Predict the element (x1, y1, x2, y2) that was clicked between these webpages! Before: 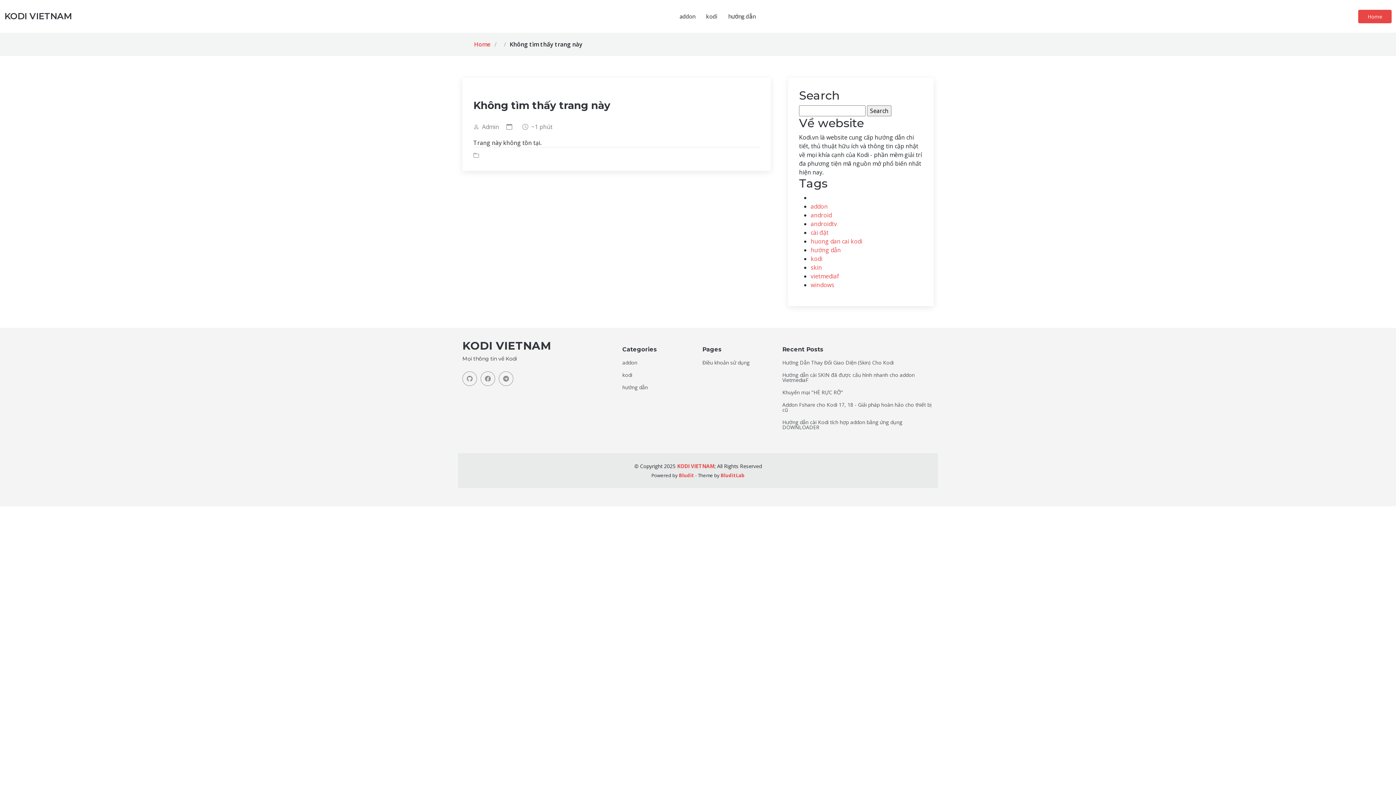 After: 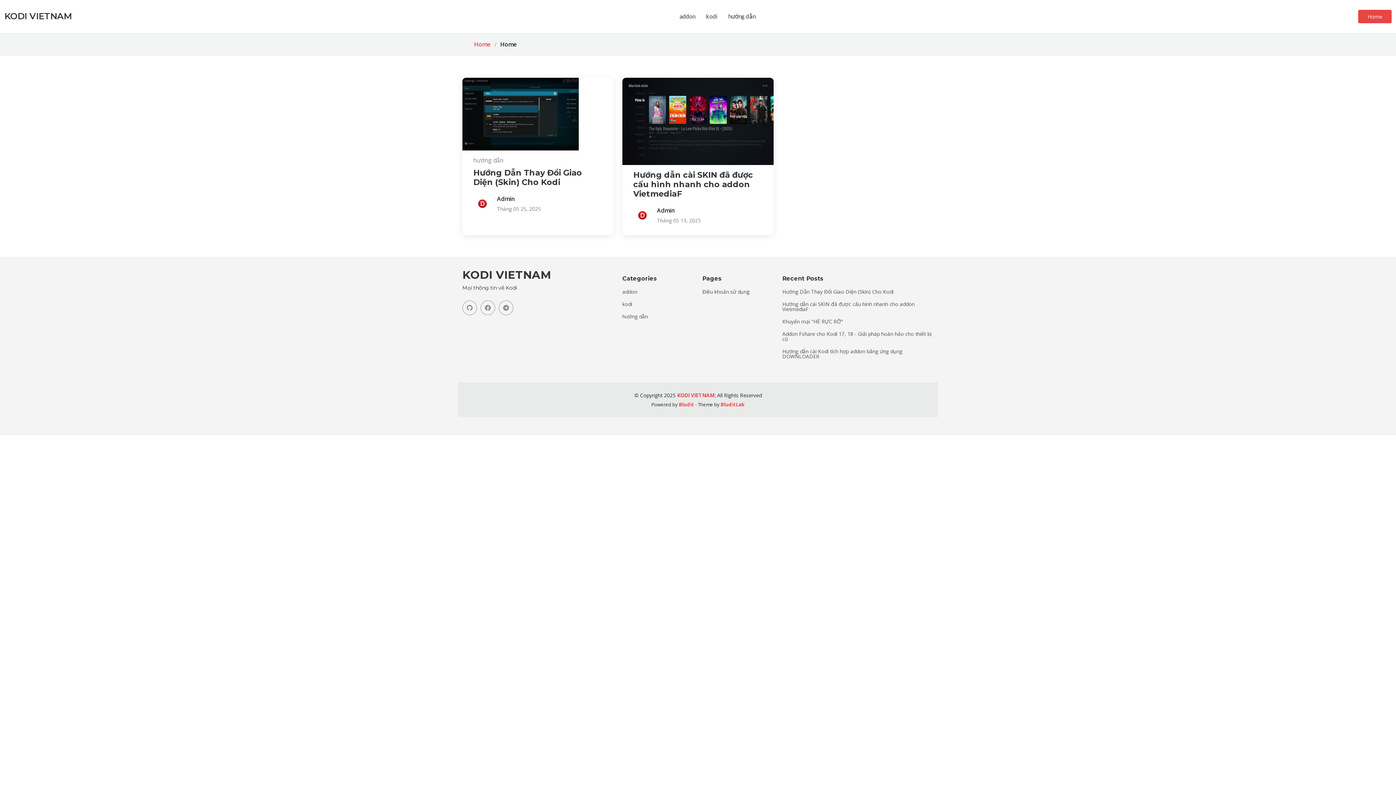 Action: bbox: (810, 263, 822, 271) label: skin